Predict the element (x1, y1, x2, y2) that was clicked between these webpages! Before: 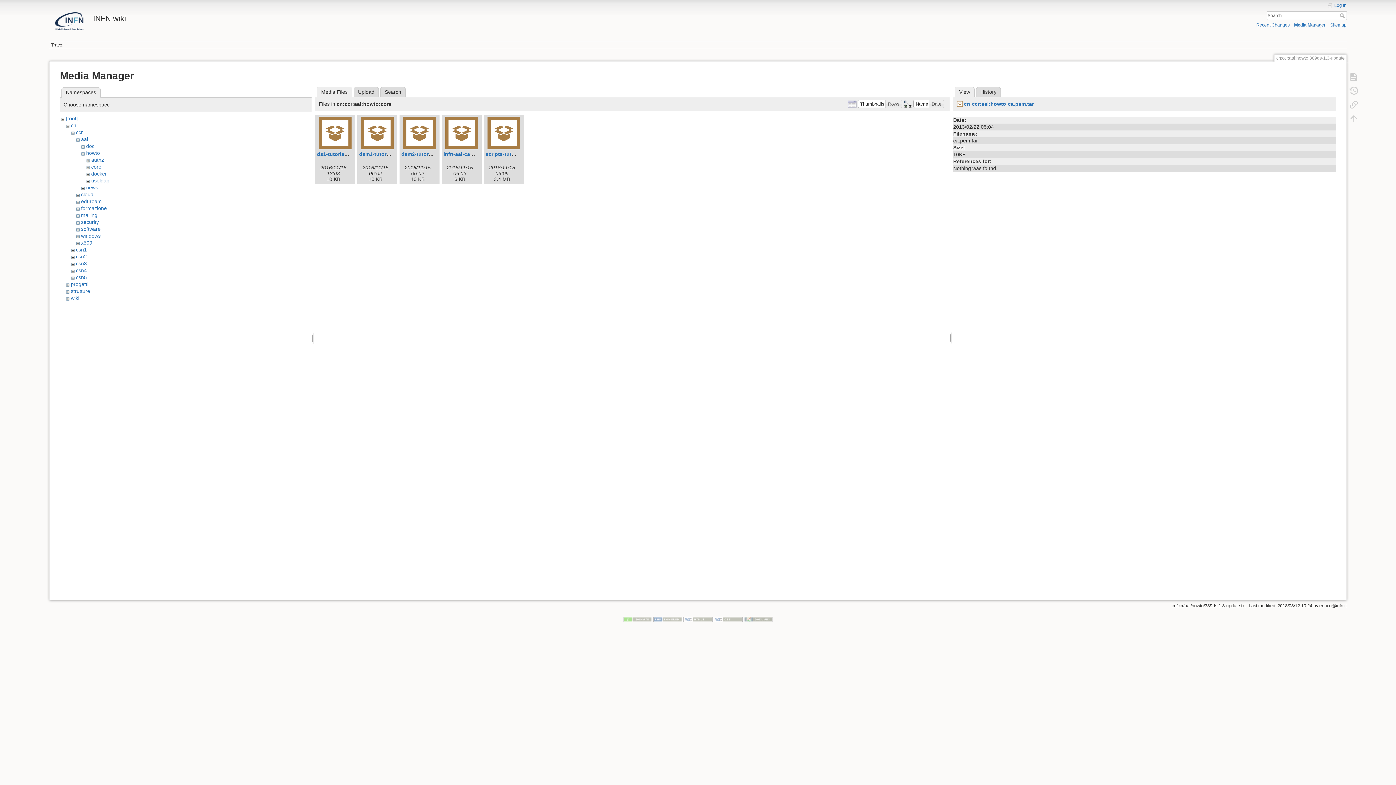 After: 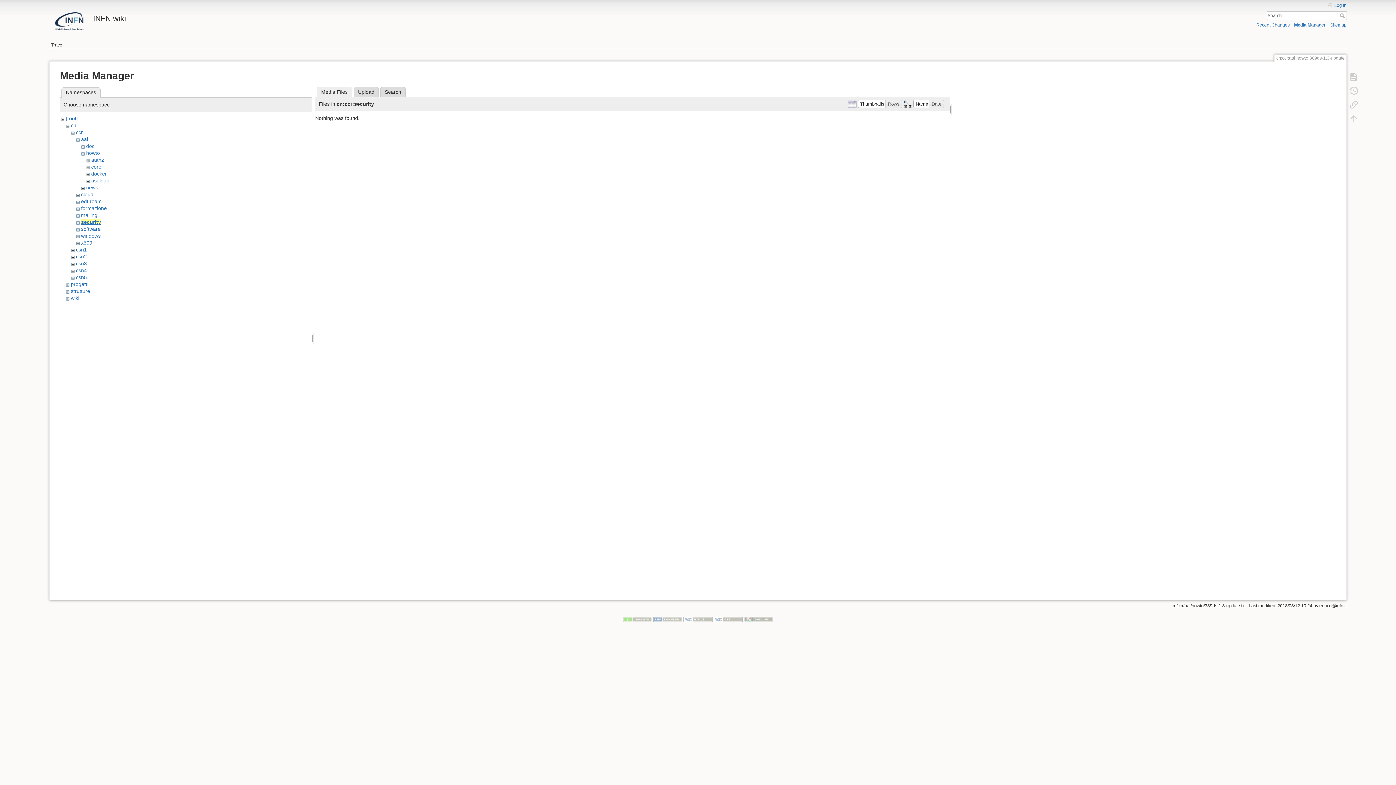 Action: label: security bbox: (81, 219, 98, 225)